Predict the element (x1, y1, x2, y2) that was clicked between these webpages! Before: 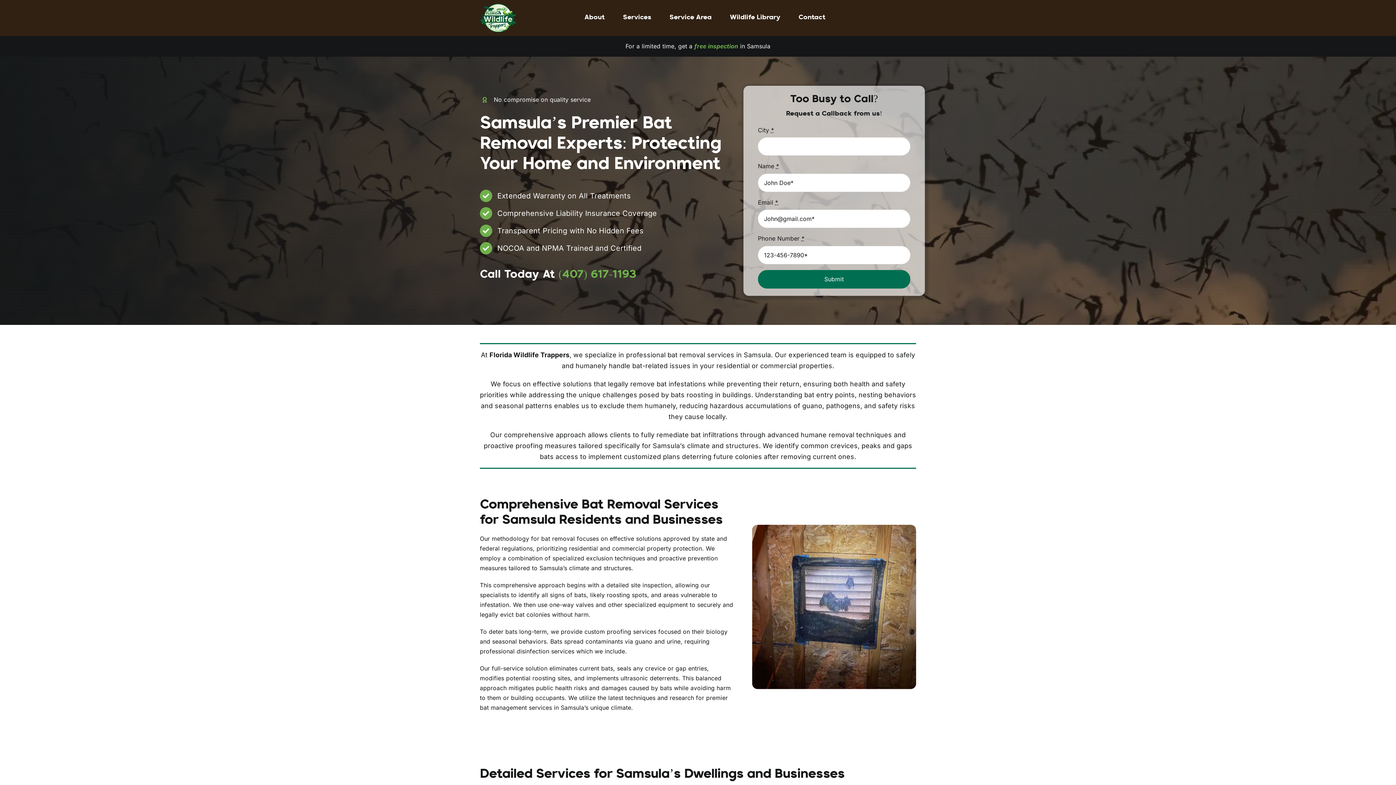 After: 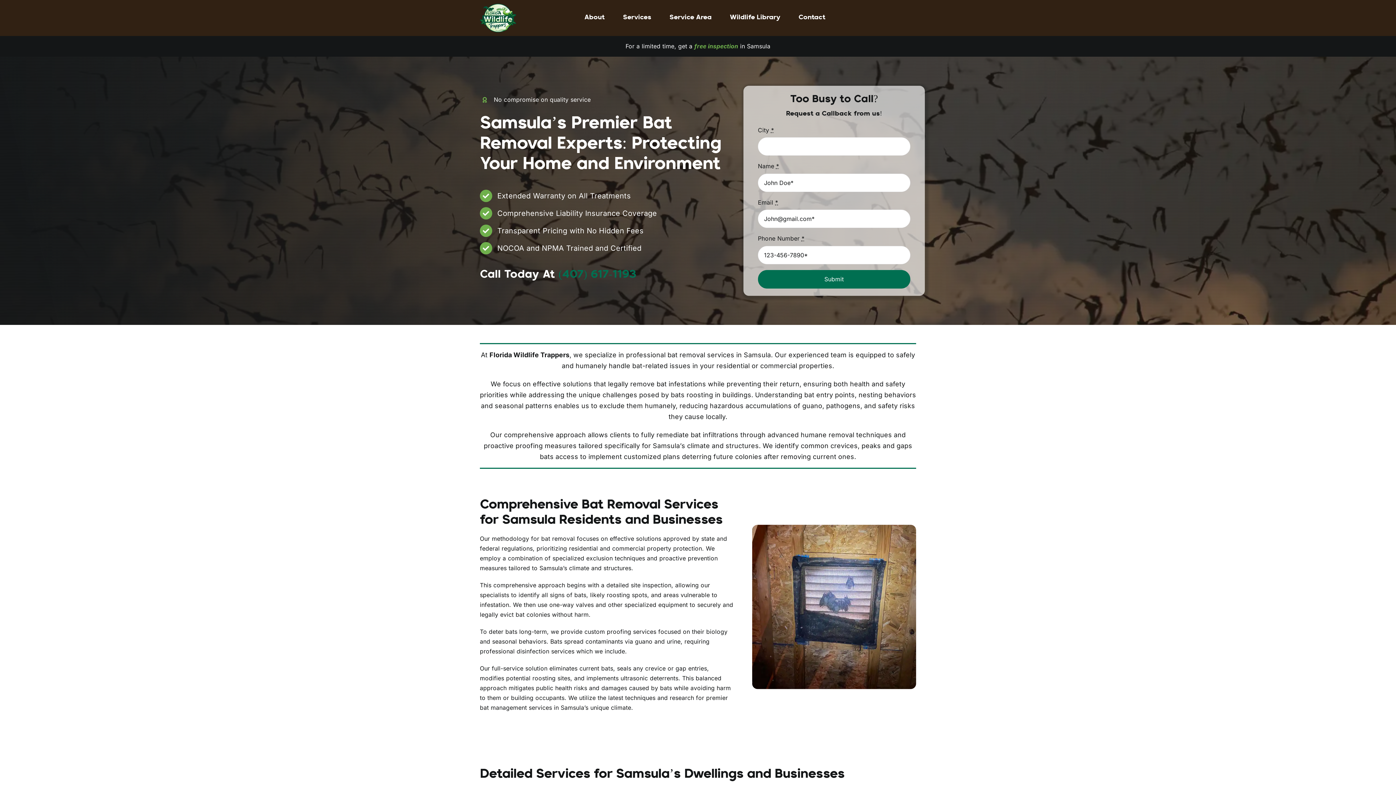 Action: bbox: (558, 269, 636, 281) label: (407) 617-1193